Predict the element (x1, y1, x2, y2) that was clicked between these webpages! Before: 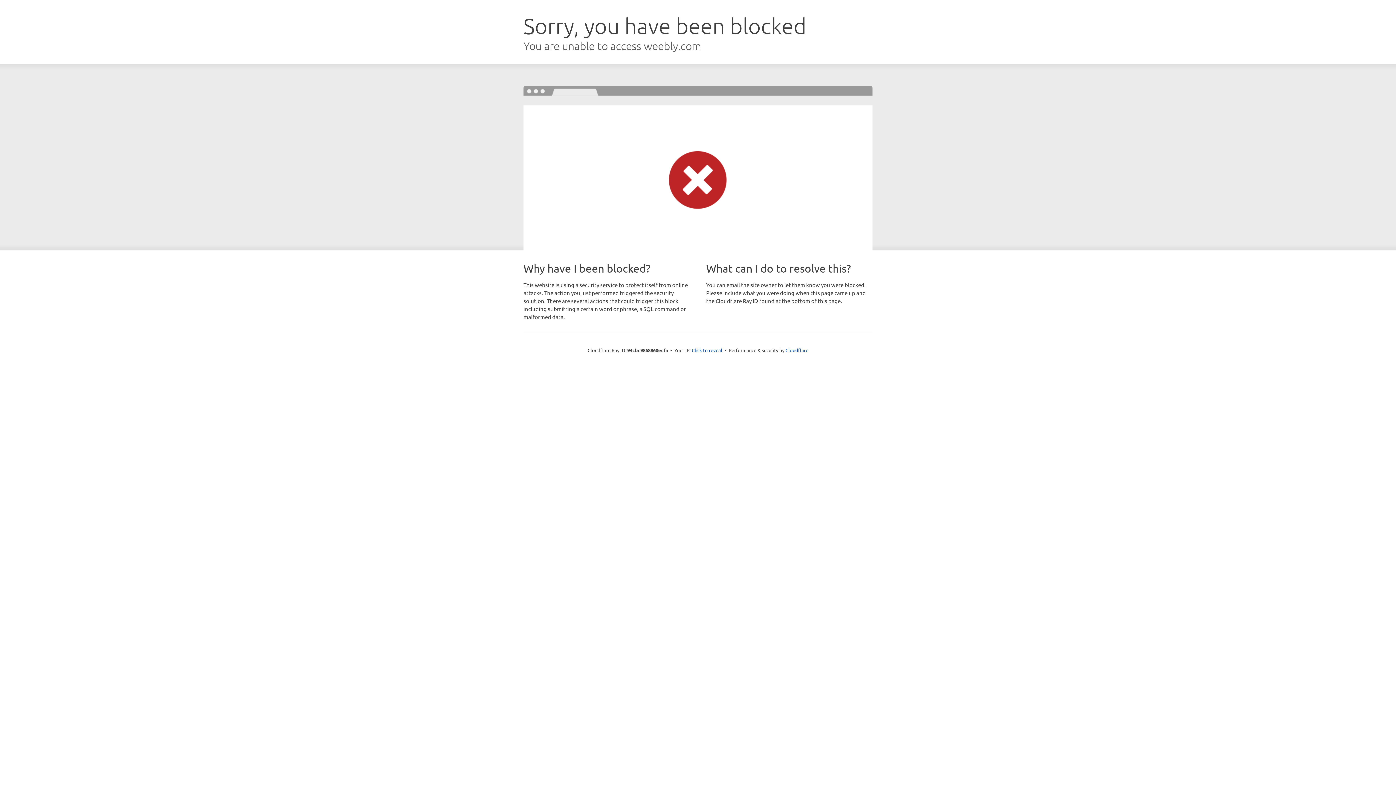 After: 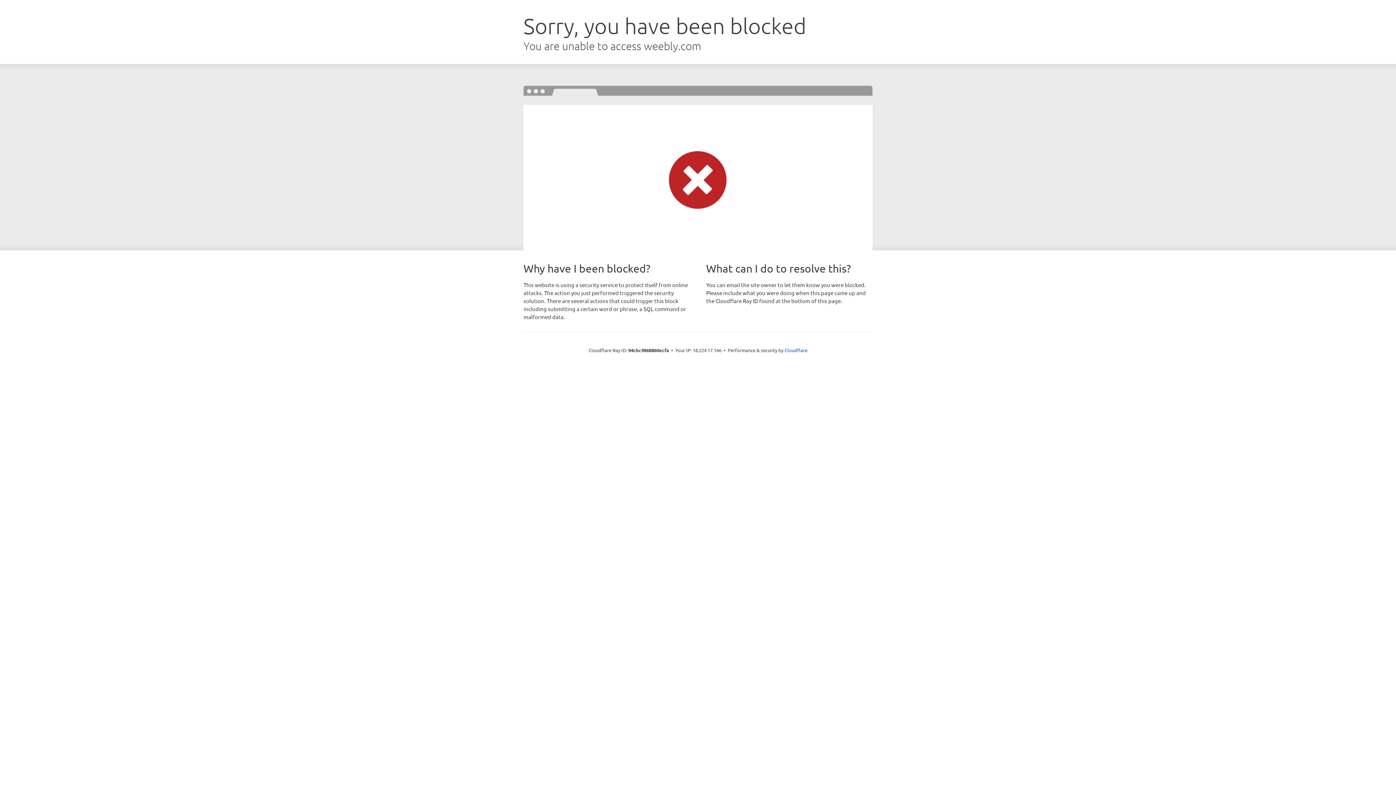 Action: label: Click to reveal bbox: (692, 346, 722, 353)